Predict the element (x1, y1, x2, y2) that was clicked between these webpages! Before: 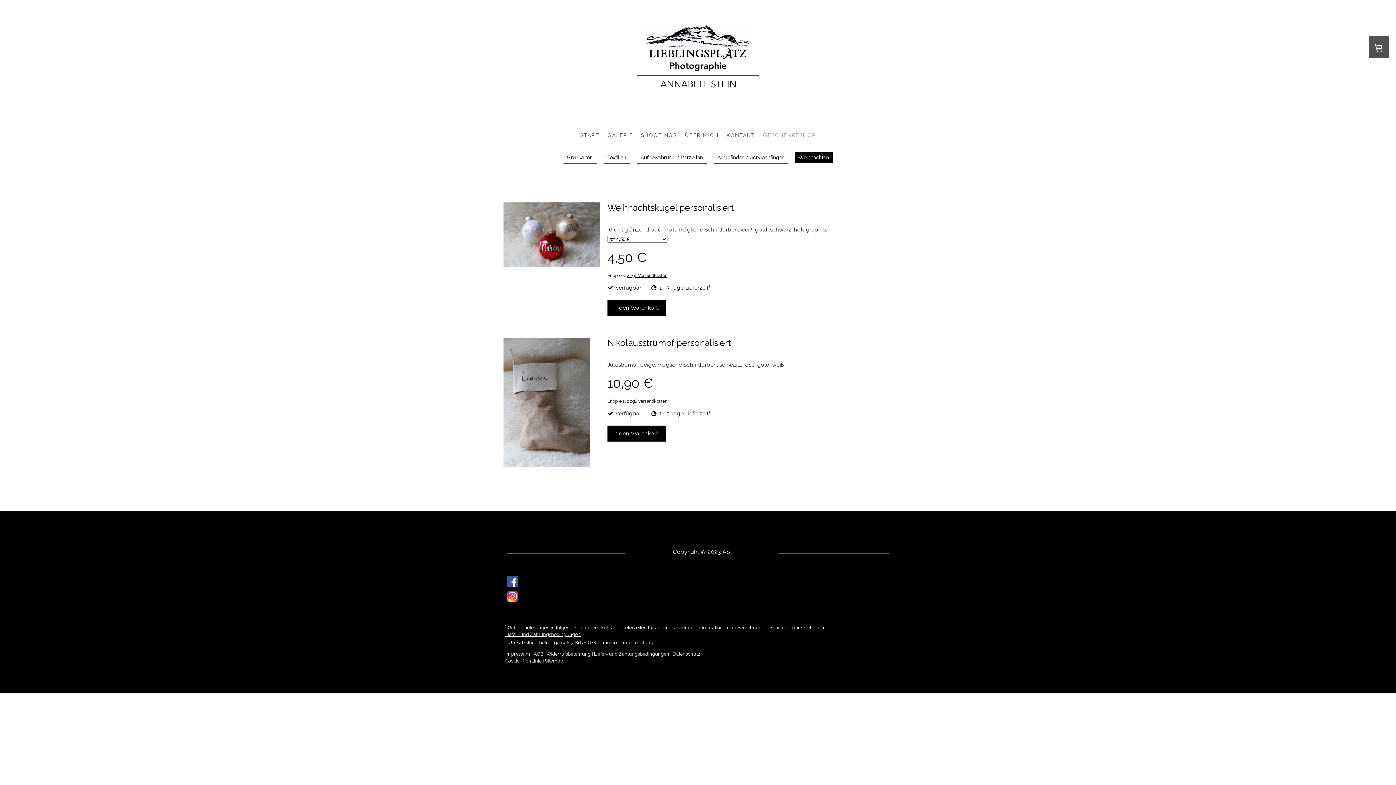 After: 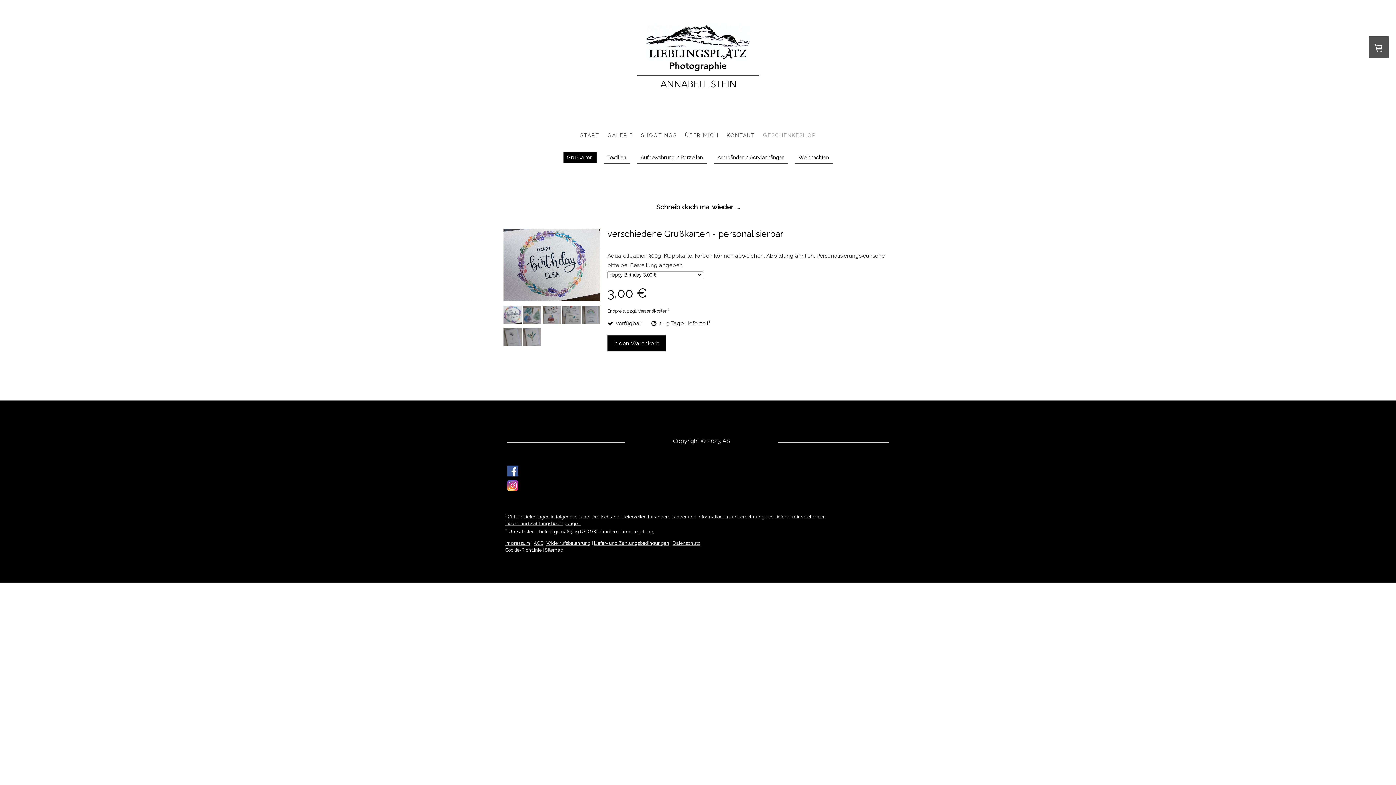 Action: bbox: (563, 152, 596, 163) label: Grußkarten